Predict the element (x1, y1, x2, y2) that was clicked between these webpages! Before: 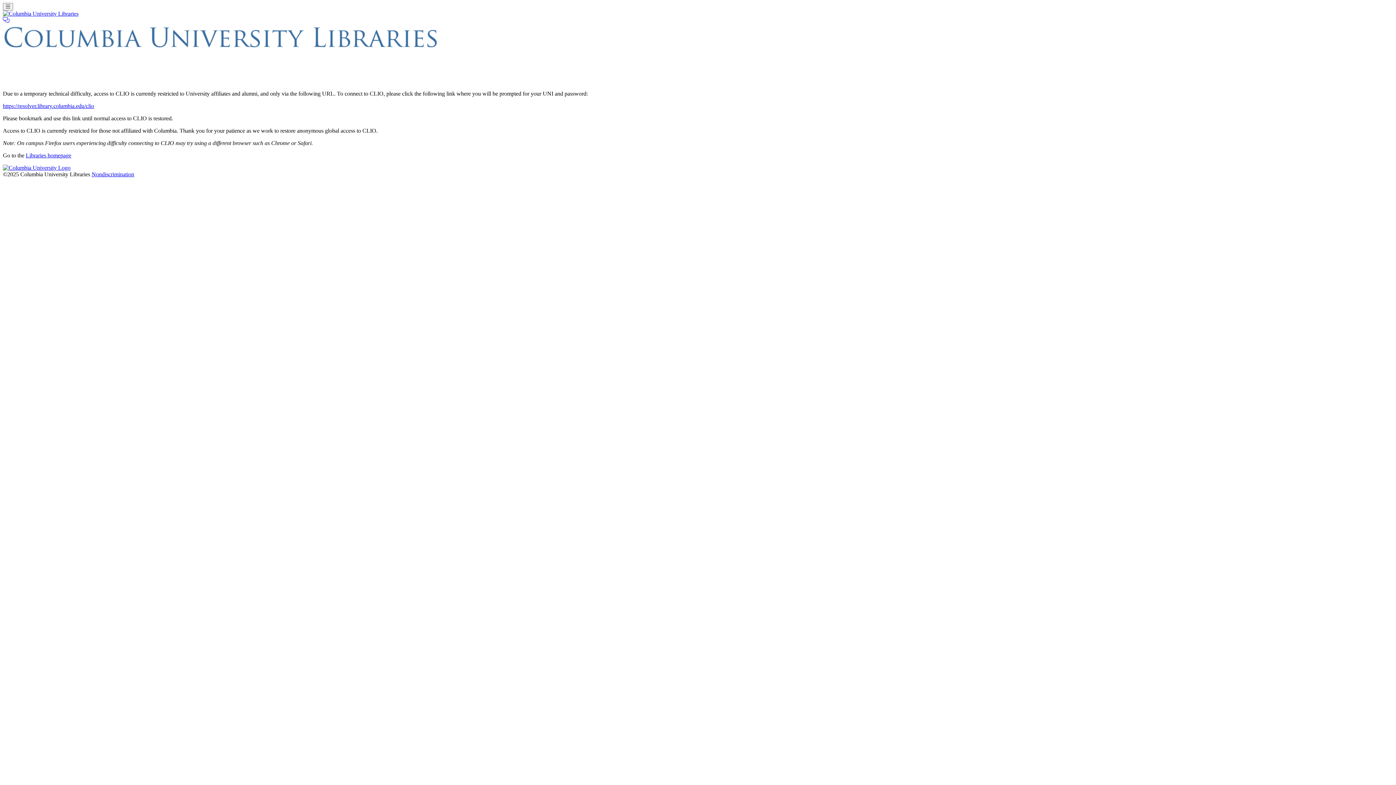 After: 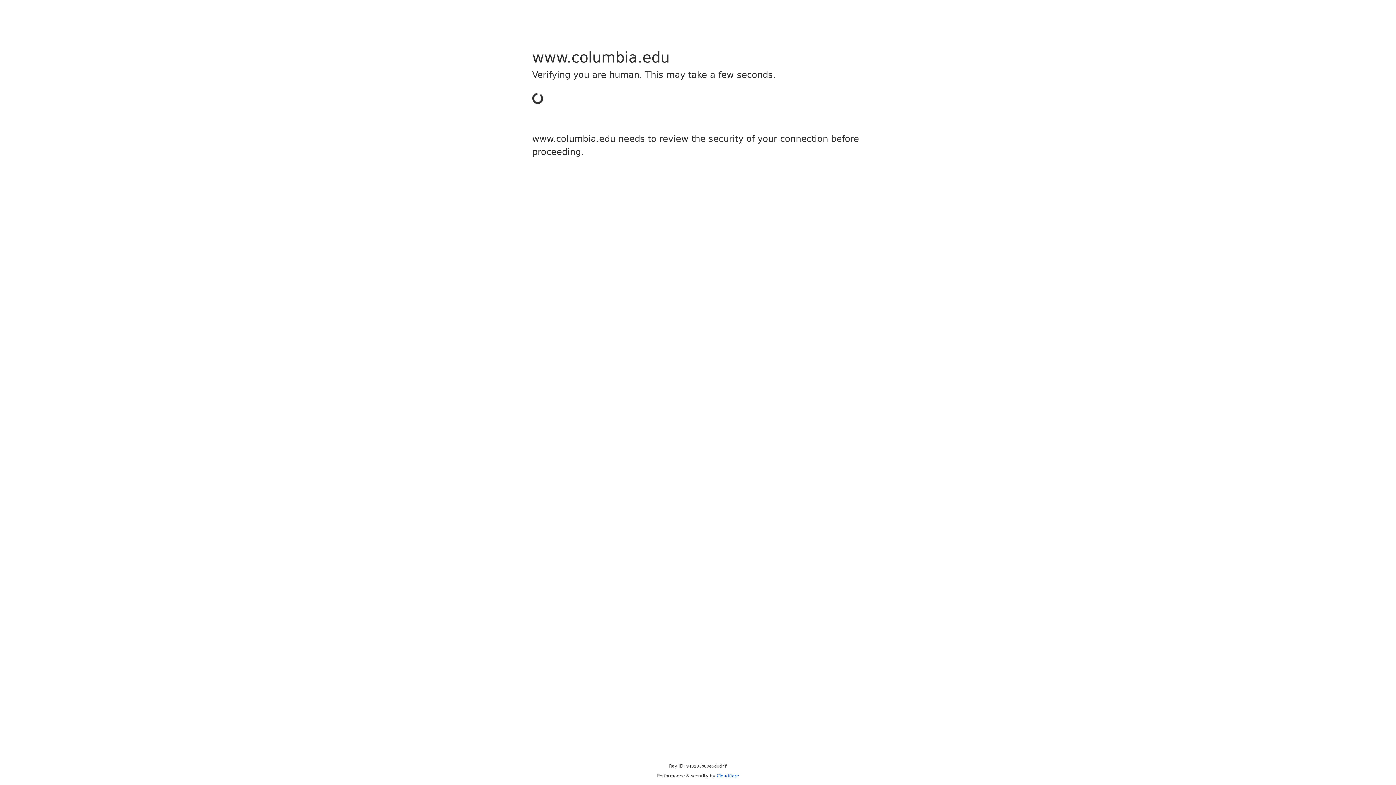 Action: bbox: (2, 102, 94, 109) label: https://resolver.library.columbia.edu/clio